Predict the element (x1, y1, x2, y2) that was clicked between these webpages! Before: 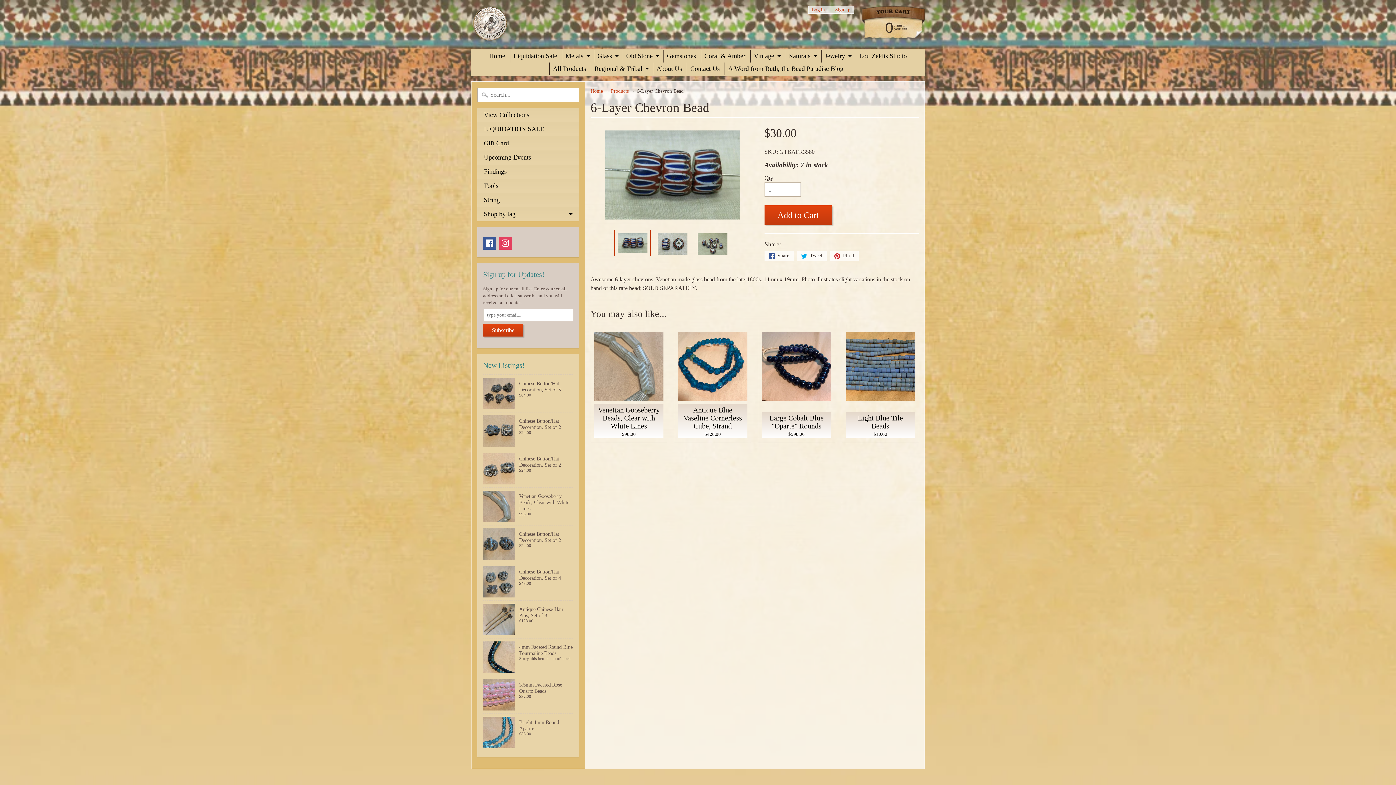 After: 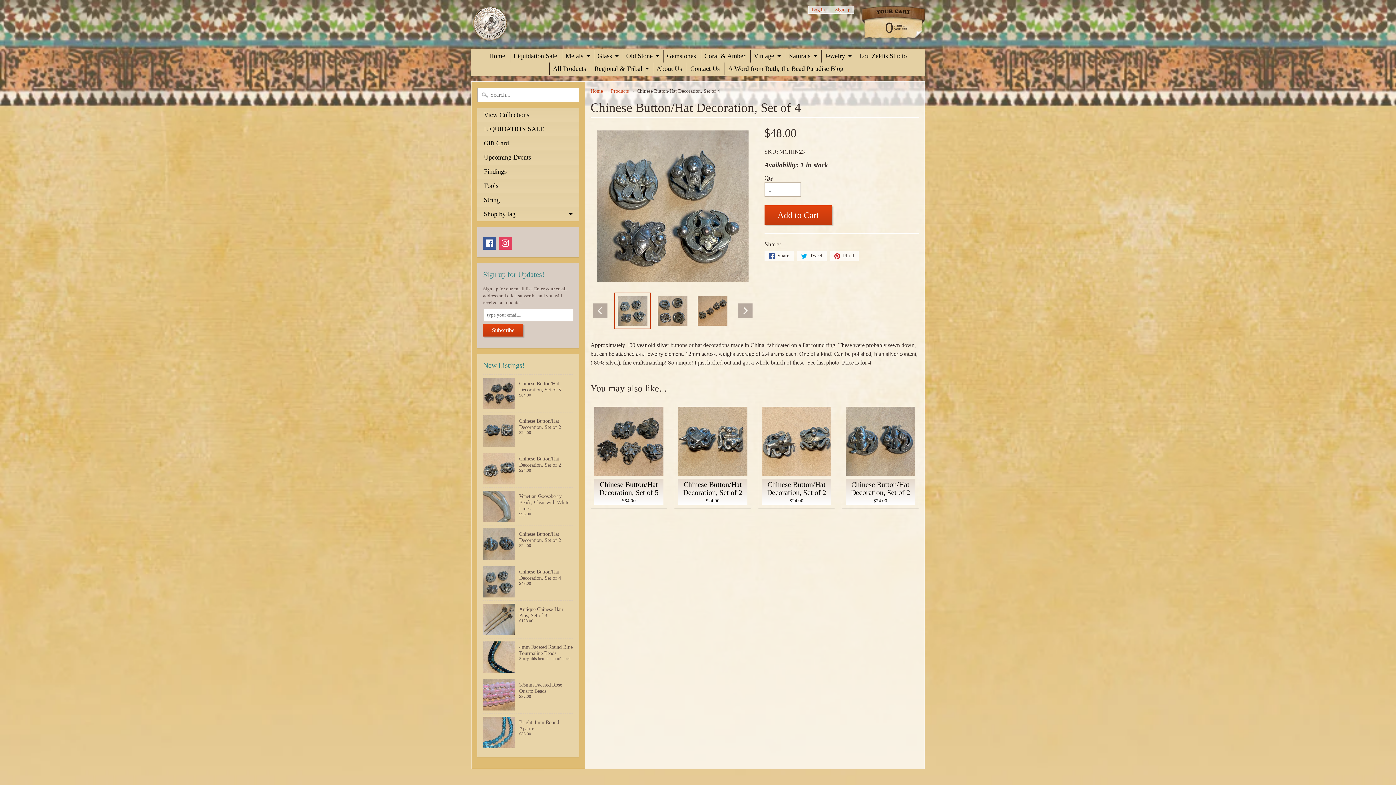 Action: bbox: (483, 563, 573, 600) label: Chinese Button/Hat Decoration, Set of 4
$48.00